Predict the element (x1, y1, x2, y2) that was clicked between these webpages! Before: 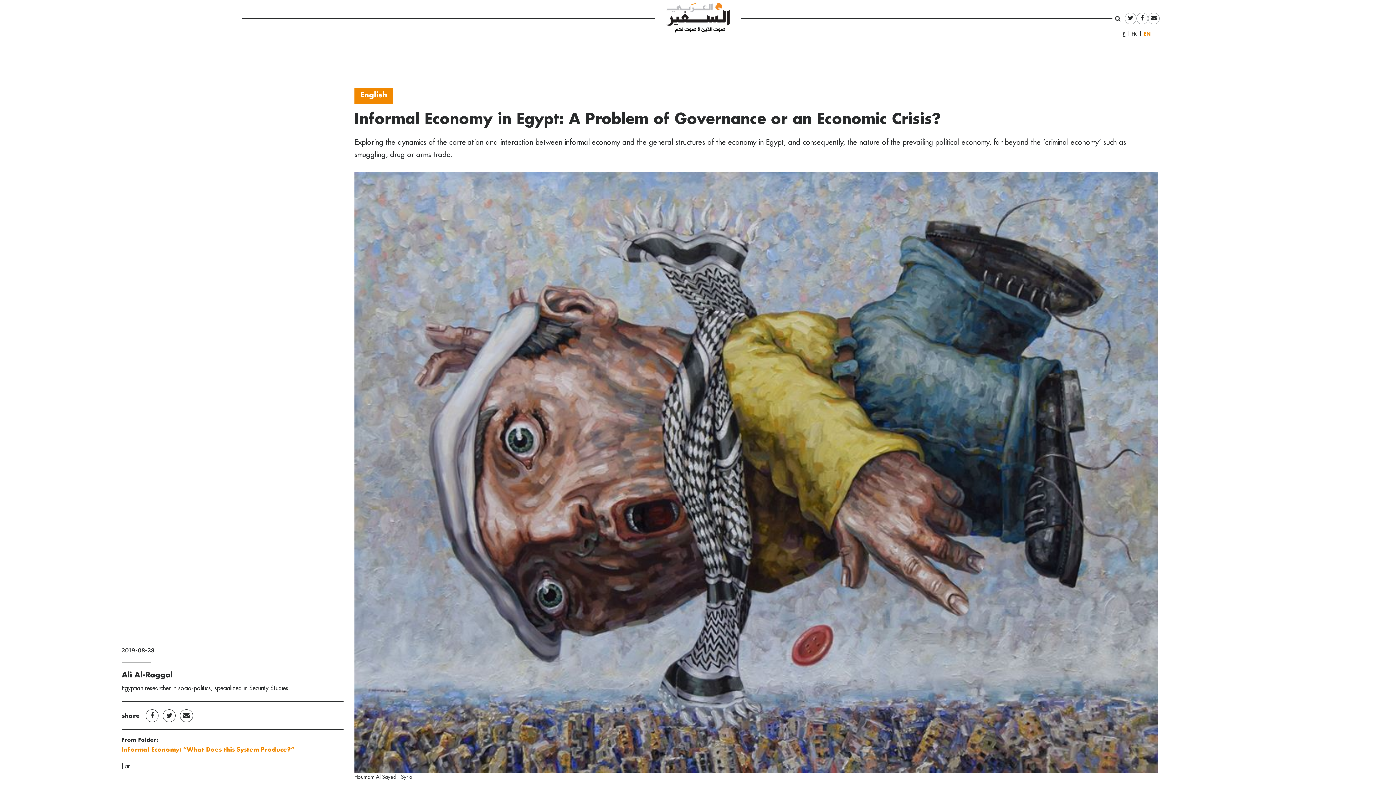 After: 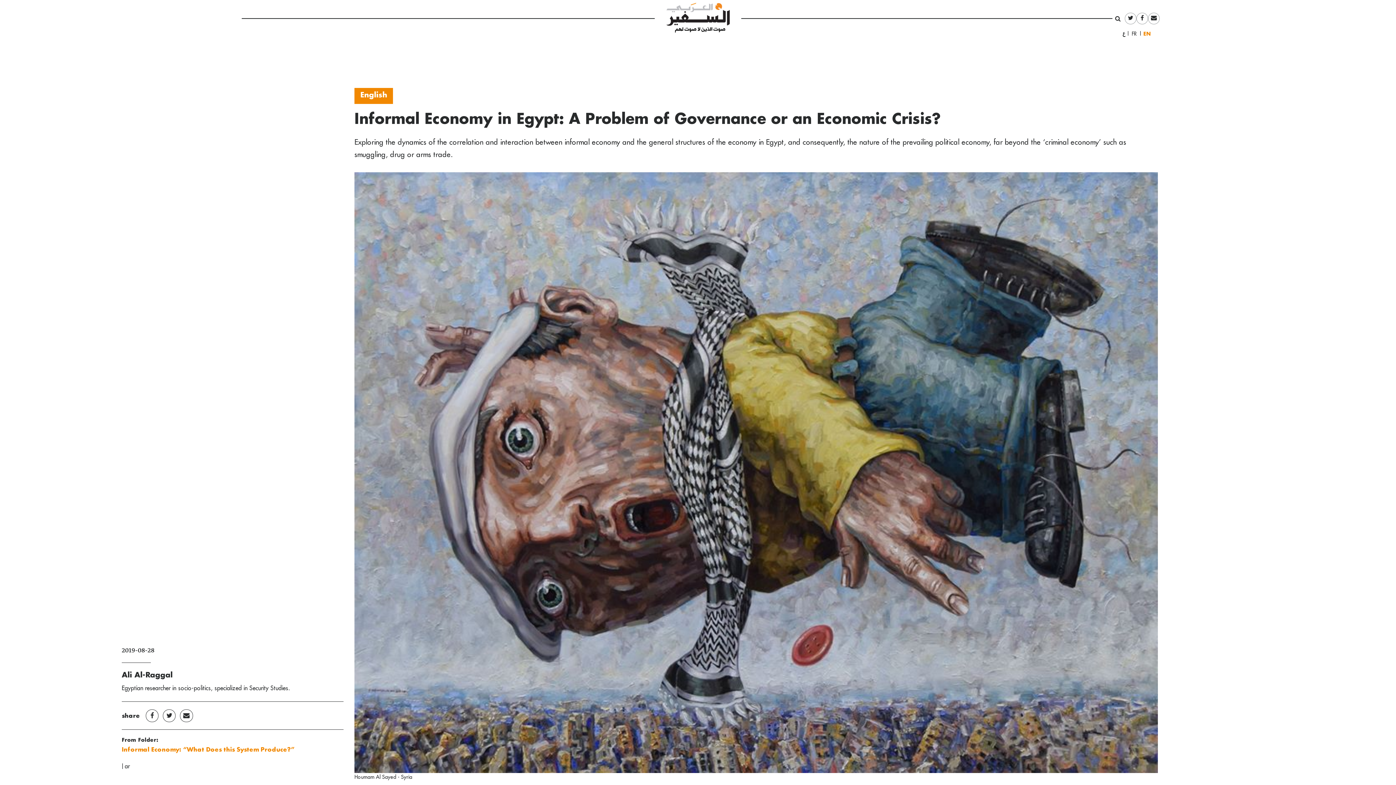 Action: bbox: (183, 712, 189, 720)